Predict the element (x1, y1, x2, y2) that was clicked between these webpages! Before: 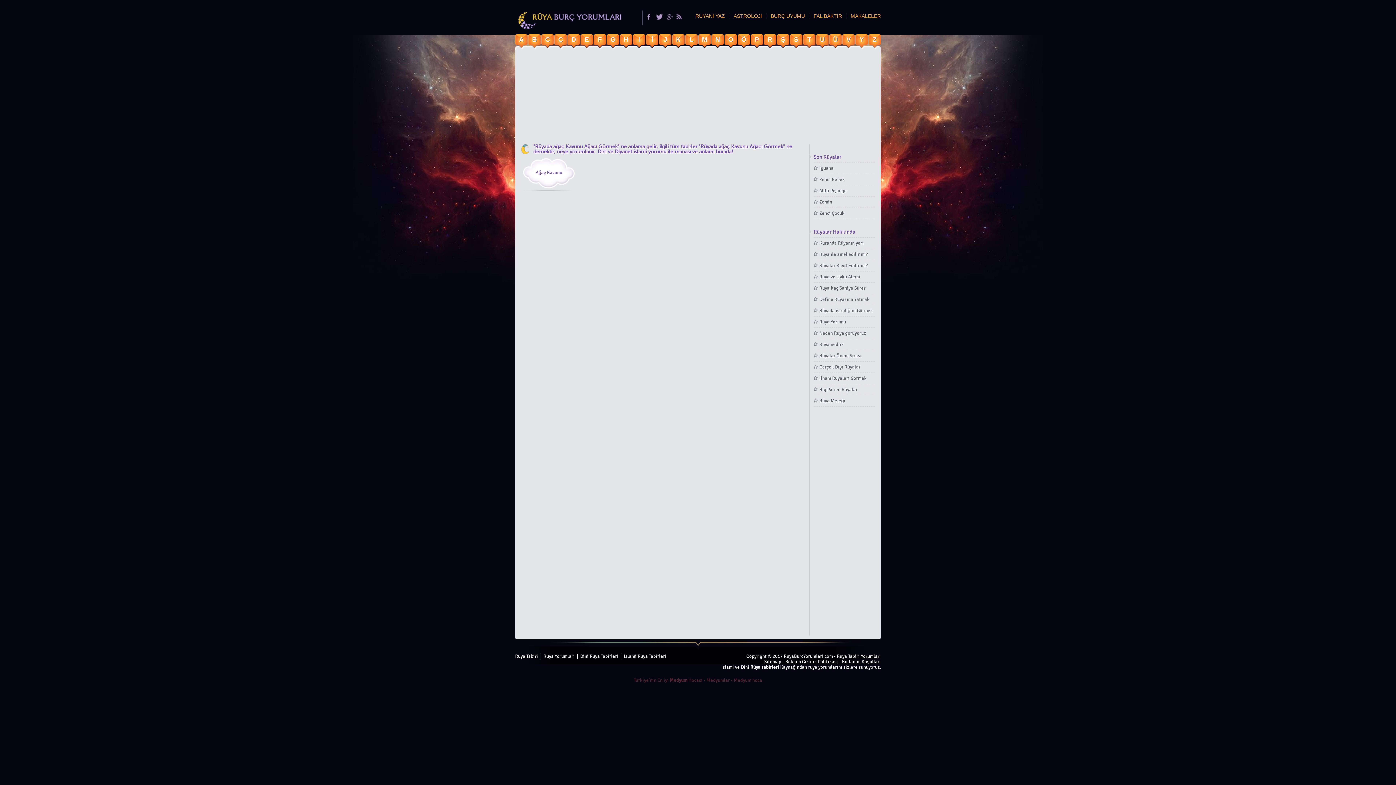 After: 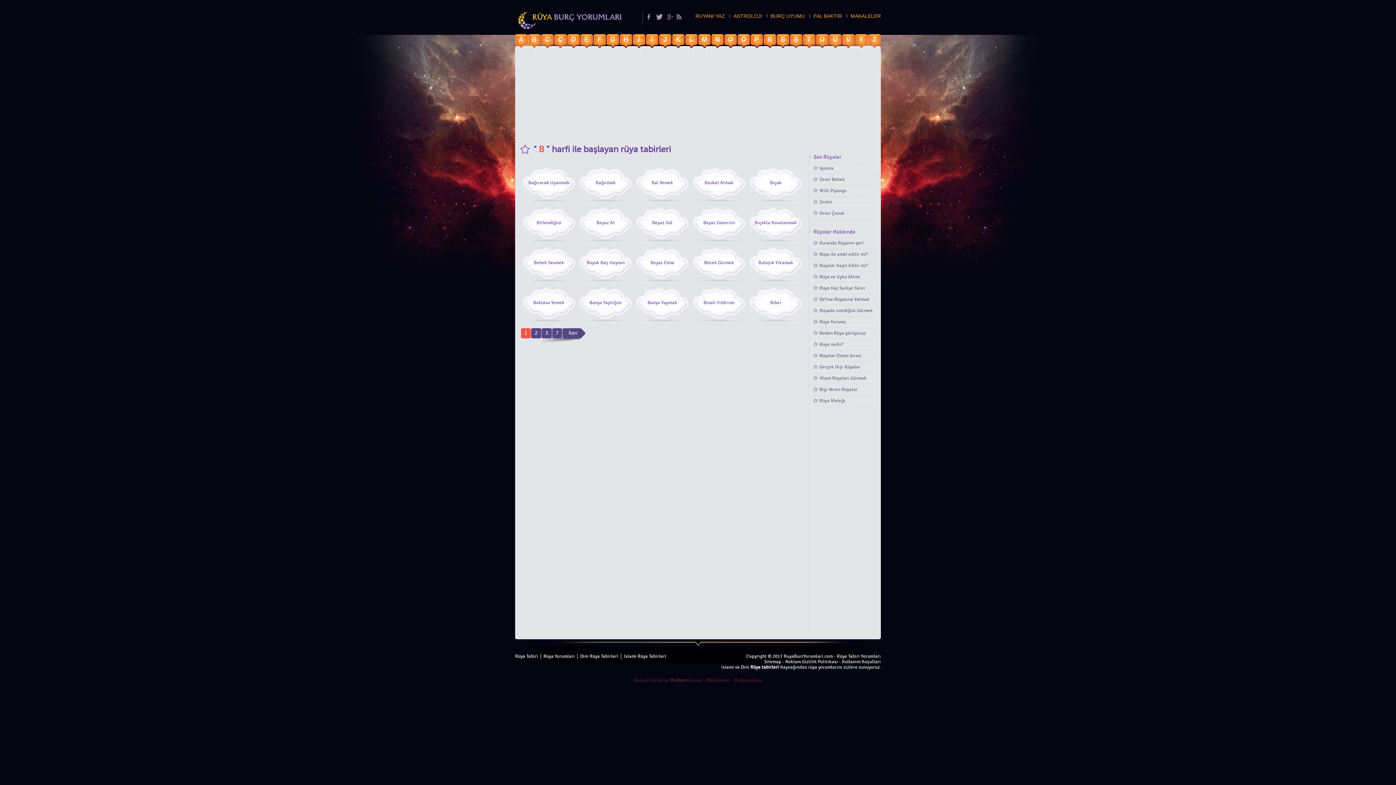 Action: bbox: (528, 34, 540, 47) label: B